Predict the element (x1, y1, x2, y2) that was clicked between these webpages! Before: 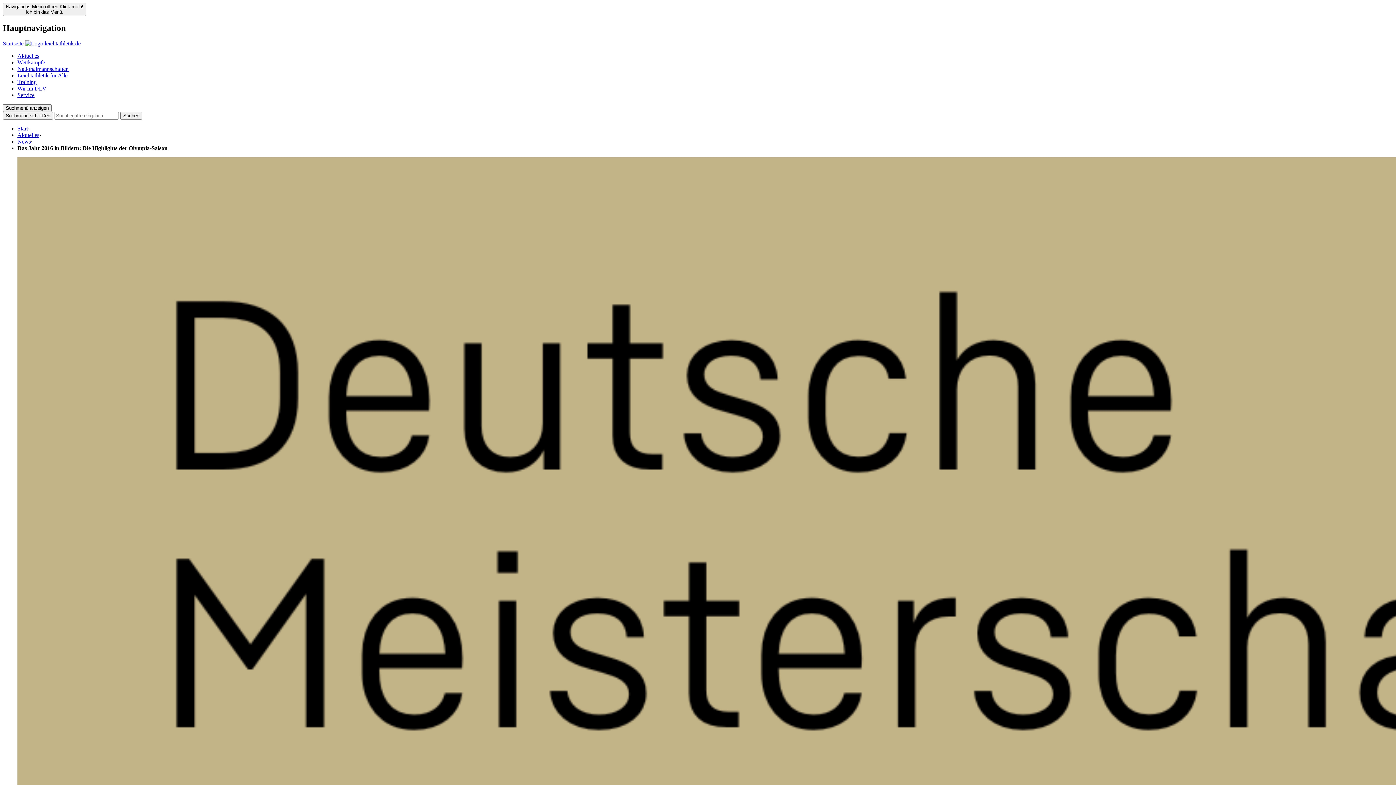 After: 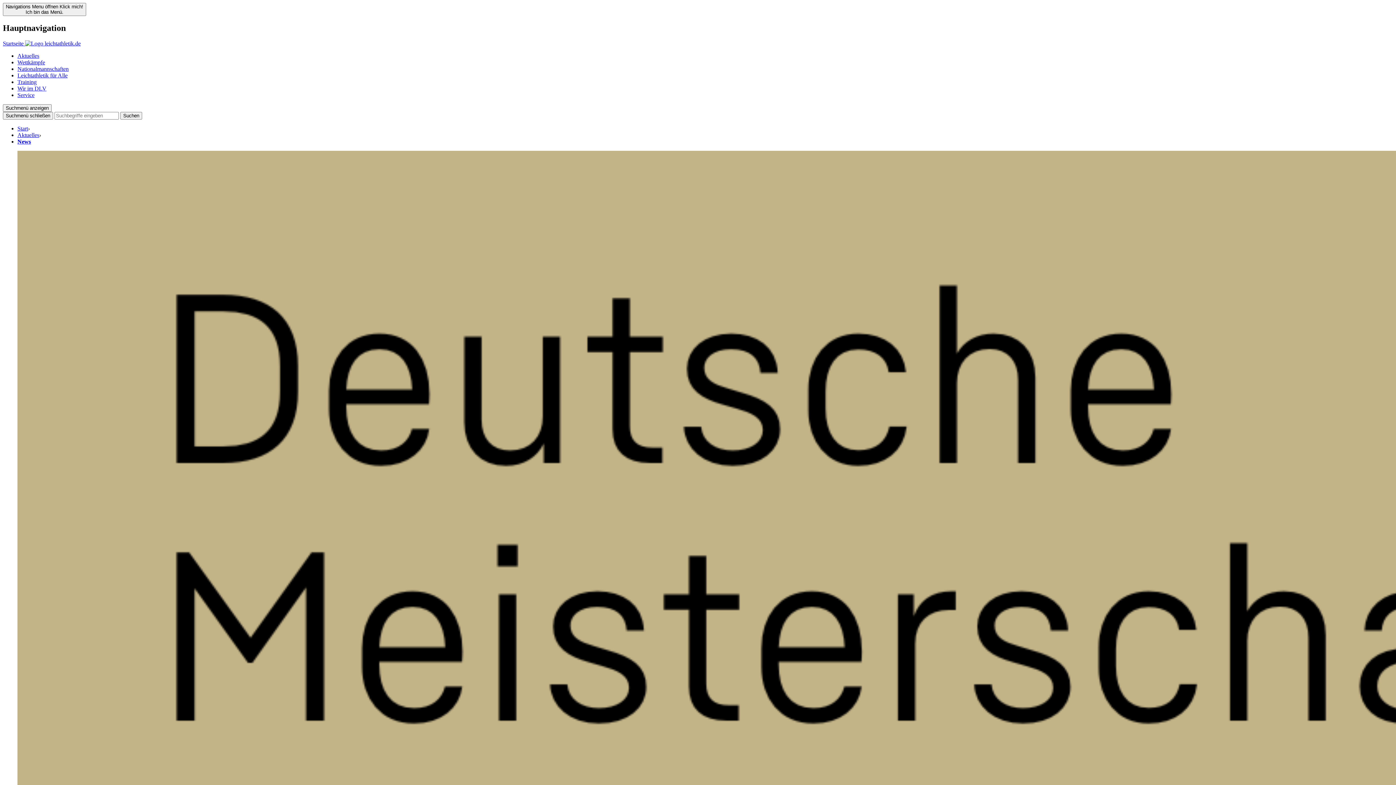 Action: bbox: (17, 138, 30, 144) label: News